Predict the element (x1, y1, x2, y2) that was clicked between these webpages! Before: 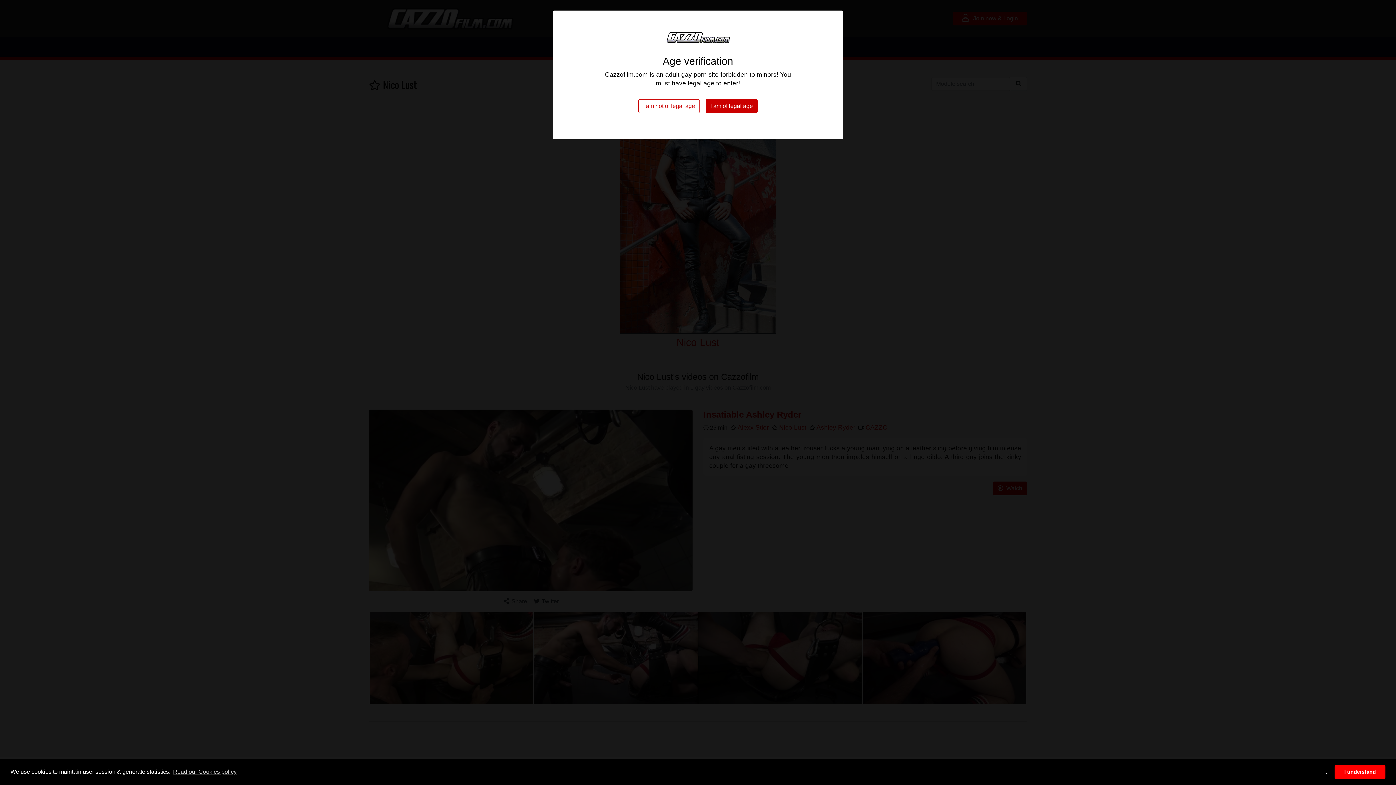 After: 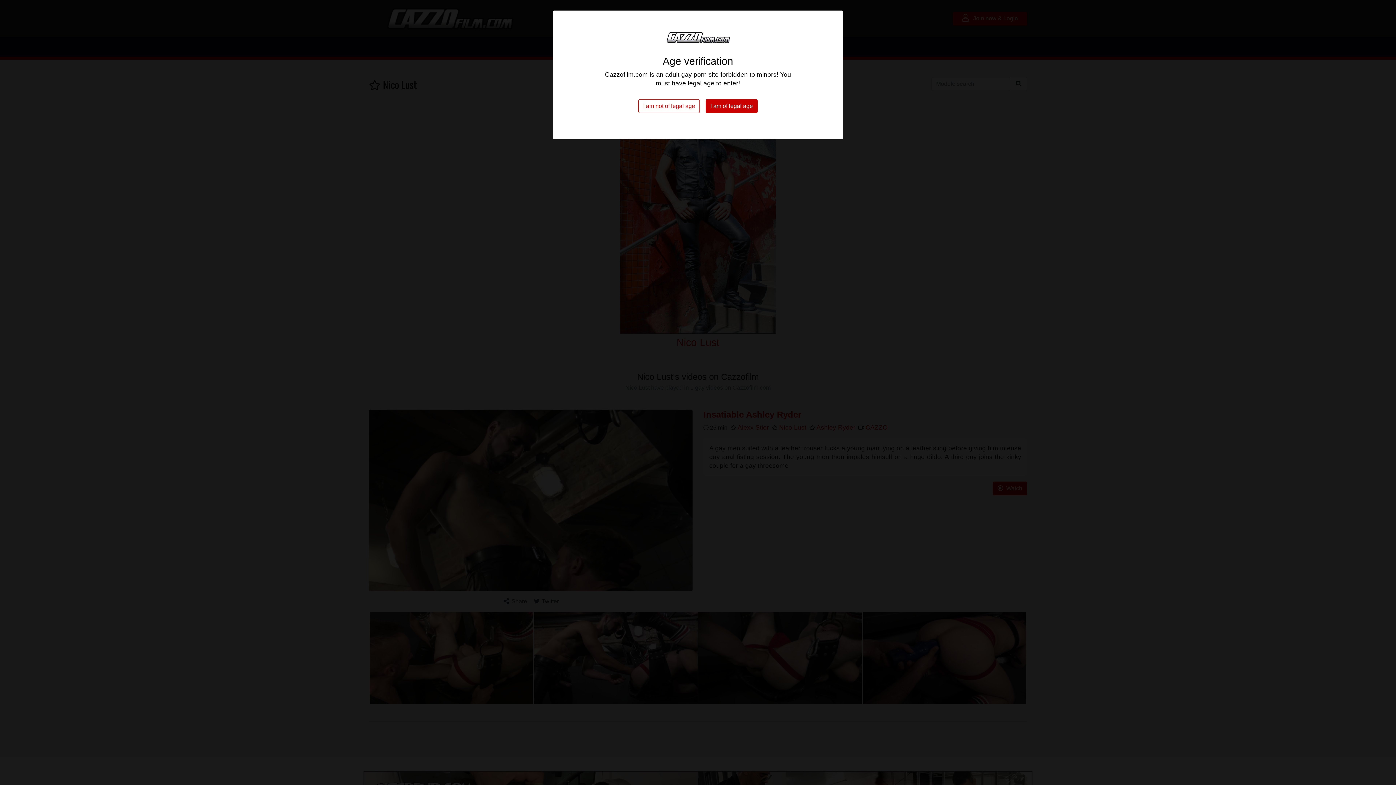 Action: bbox: (1321, 765, 1332, 779) label: deny cookies